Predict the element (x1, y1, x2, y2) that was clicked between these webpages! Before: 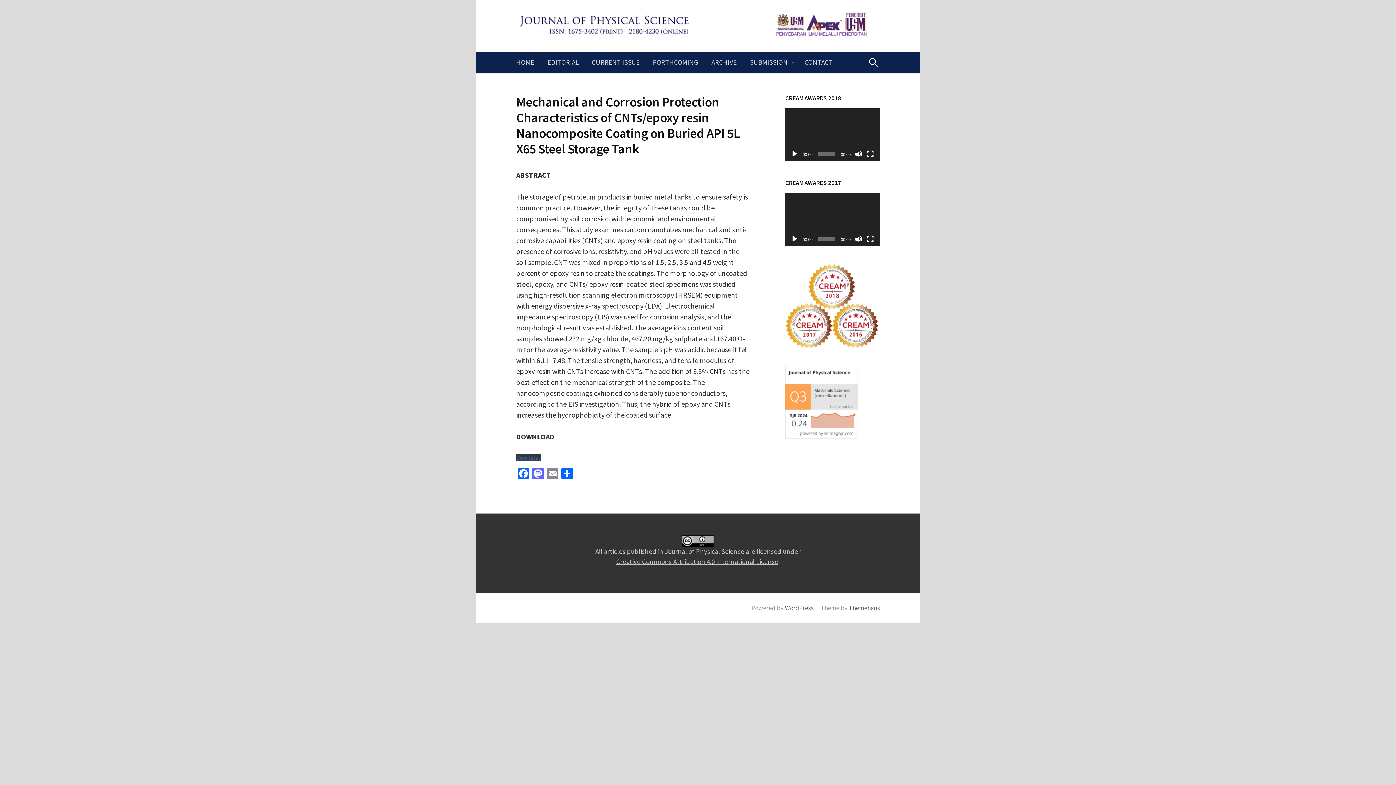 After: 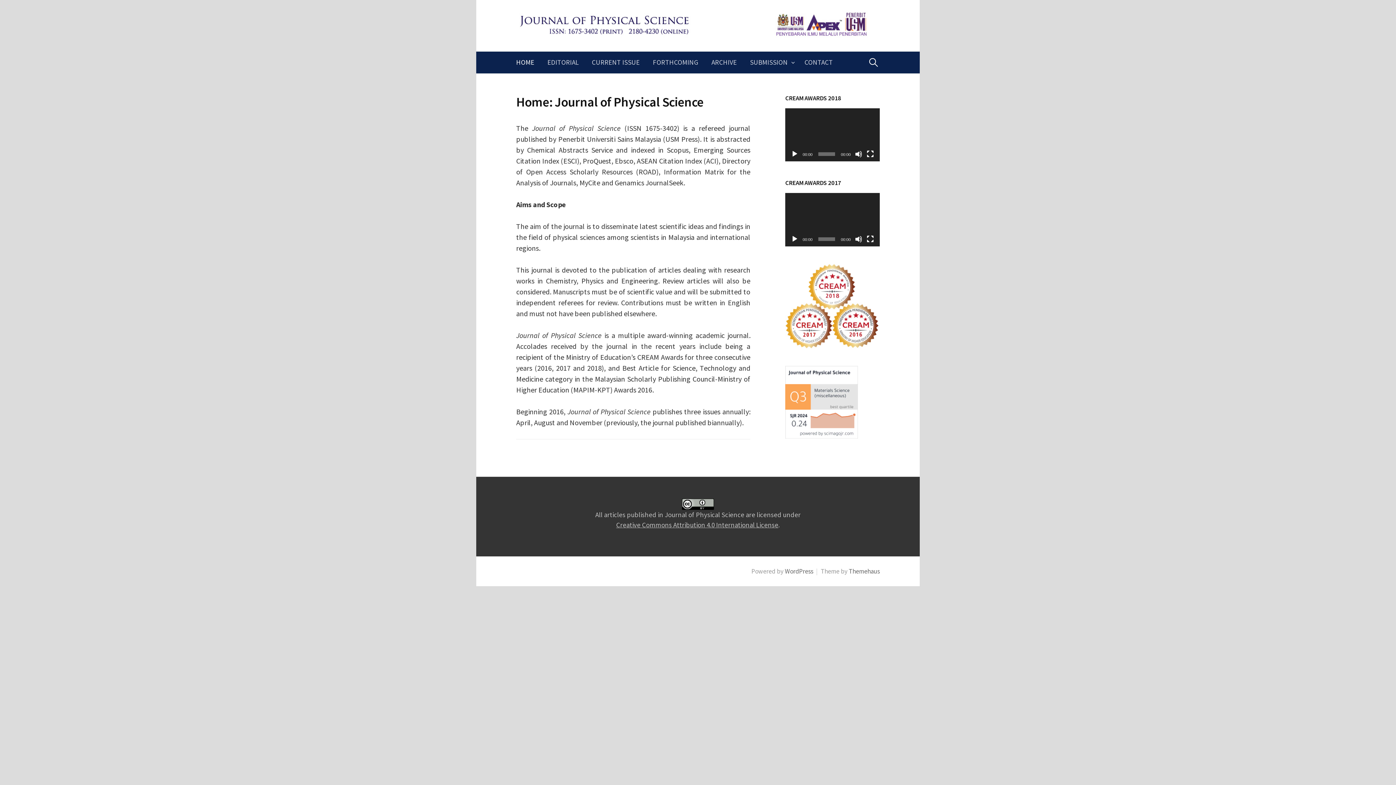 Action: bbox: (516, 15, 869, 31)